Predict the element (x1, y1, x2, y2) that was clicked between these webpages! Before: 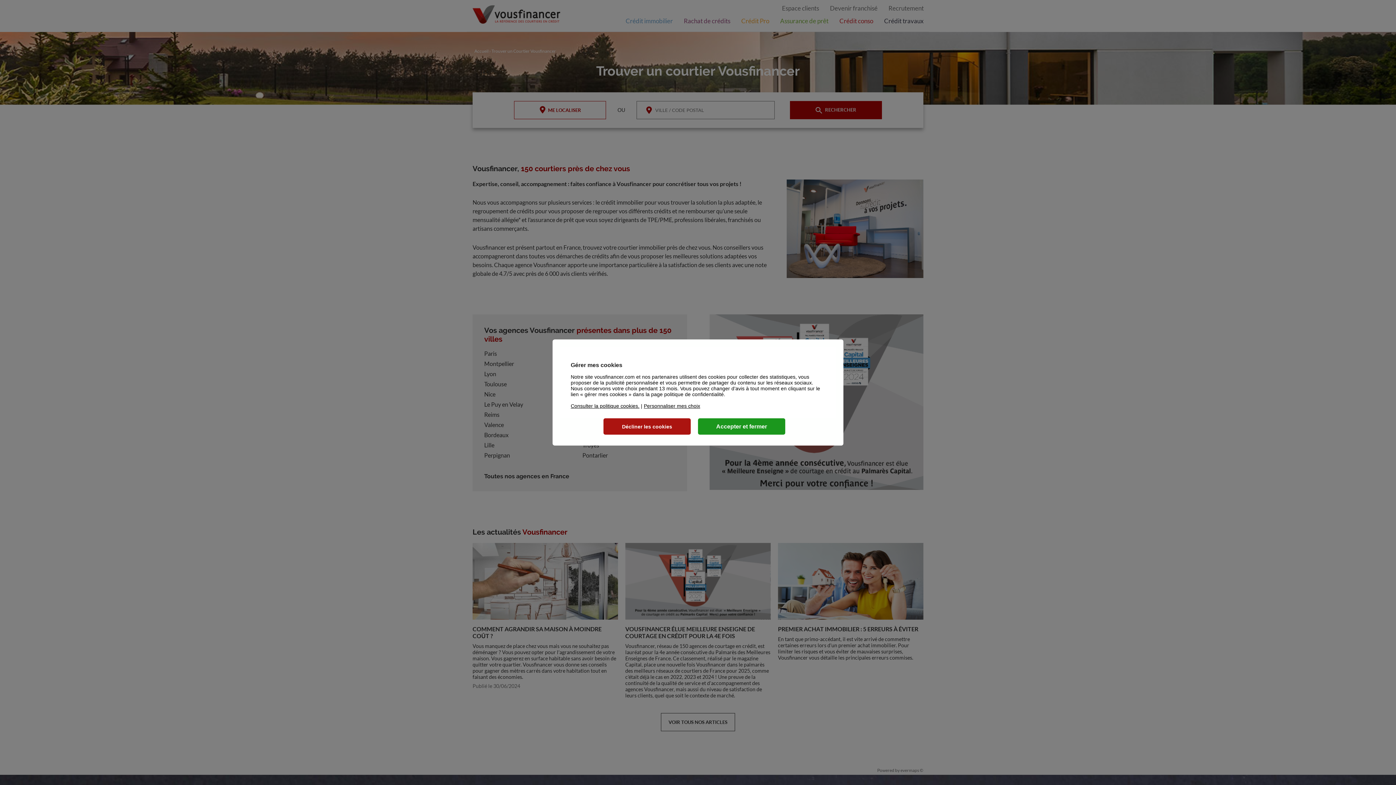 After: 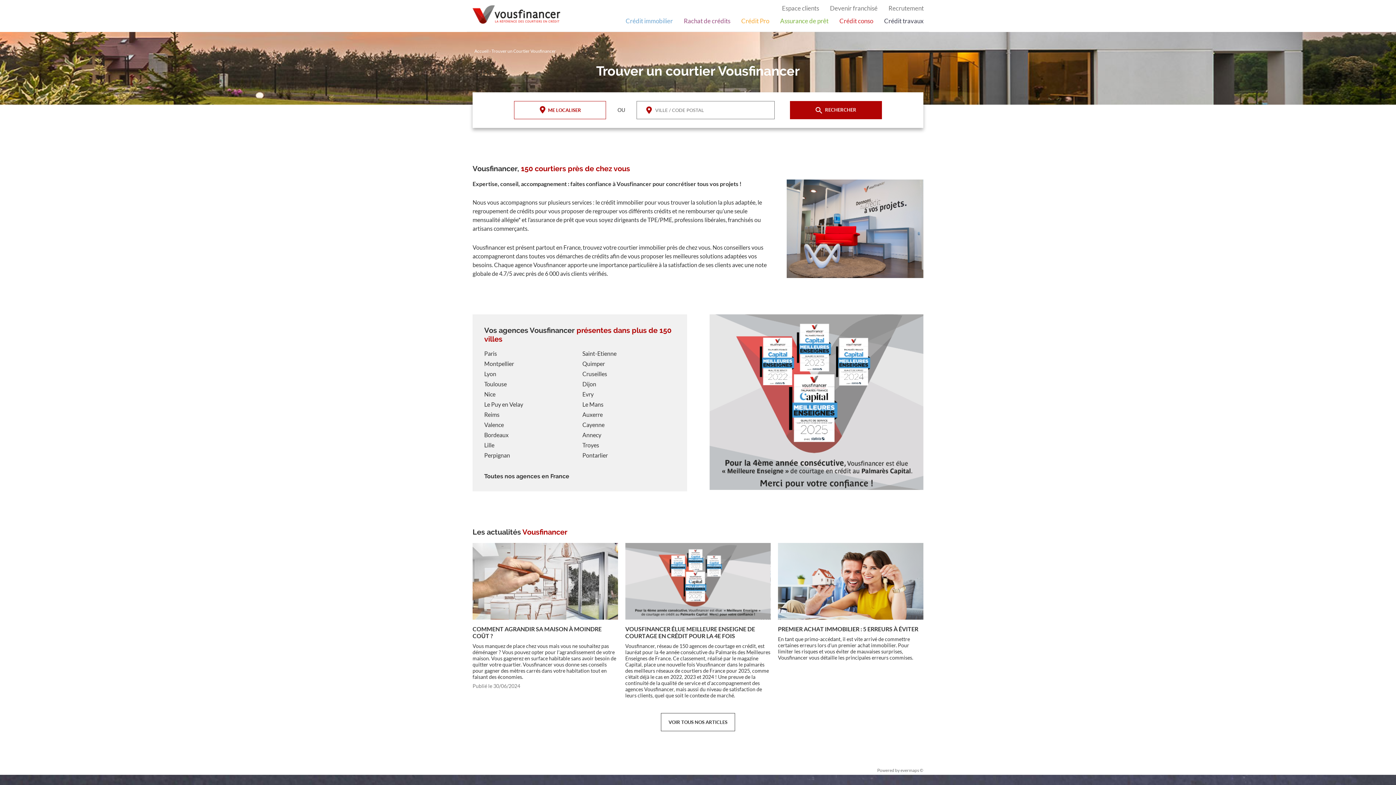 Action: label: Accepter et fermer bbox: (698, 418, 785, 434)